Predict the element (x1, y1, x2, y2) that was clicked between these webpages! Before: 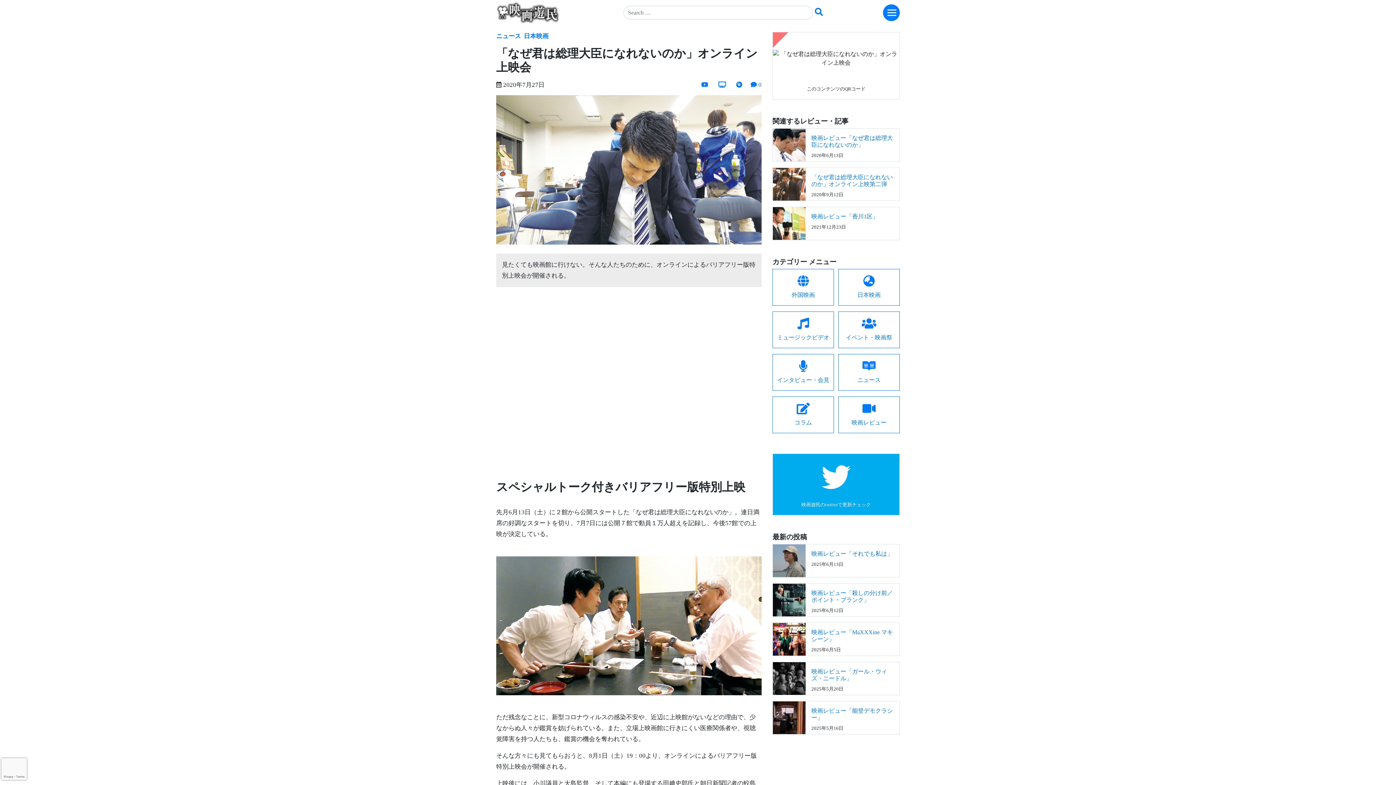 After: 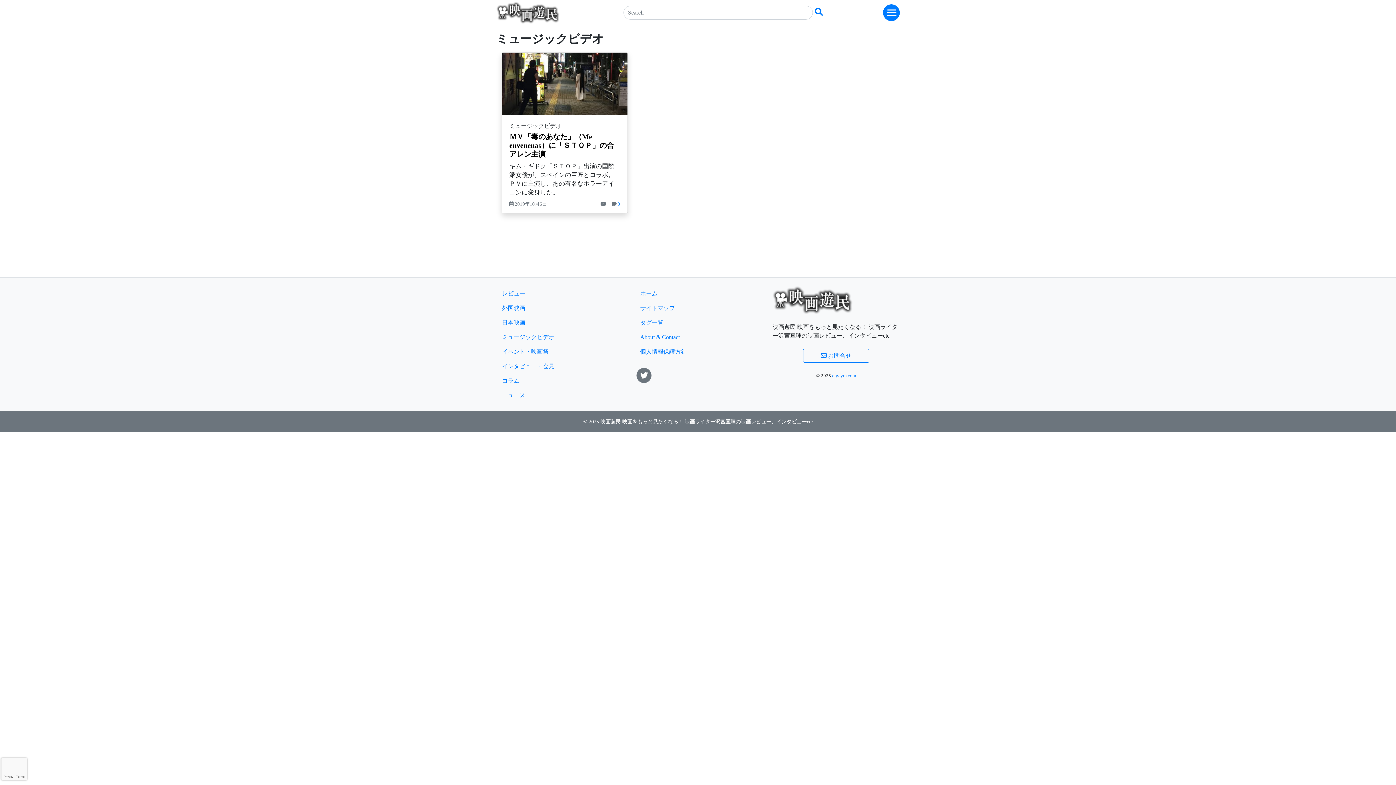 Action: label: ミュージックビデオ bbox: (773, 317, 833, 342)